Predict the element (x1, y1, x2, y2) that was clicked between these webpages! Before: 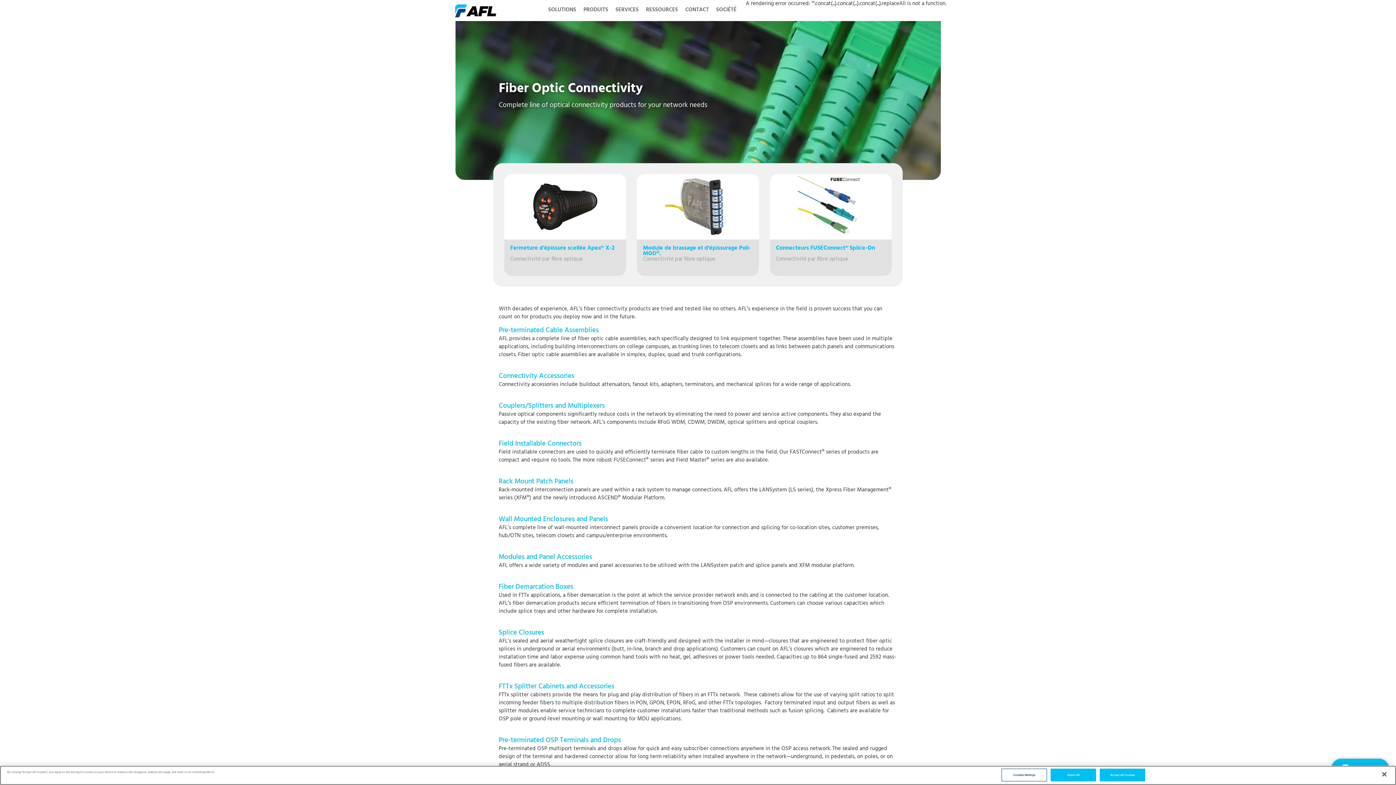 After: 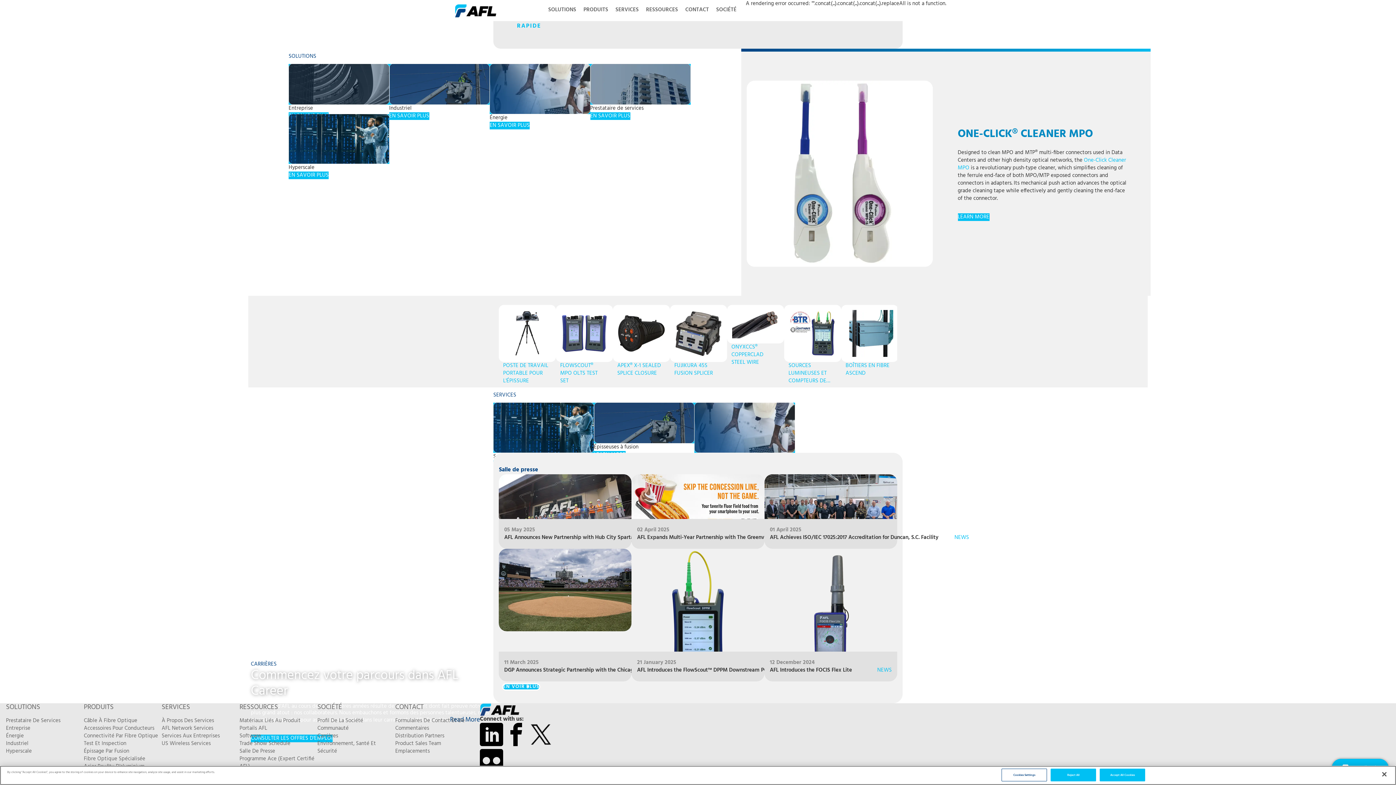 Action: bbox: (455, 4, 496, 17)